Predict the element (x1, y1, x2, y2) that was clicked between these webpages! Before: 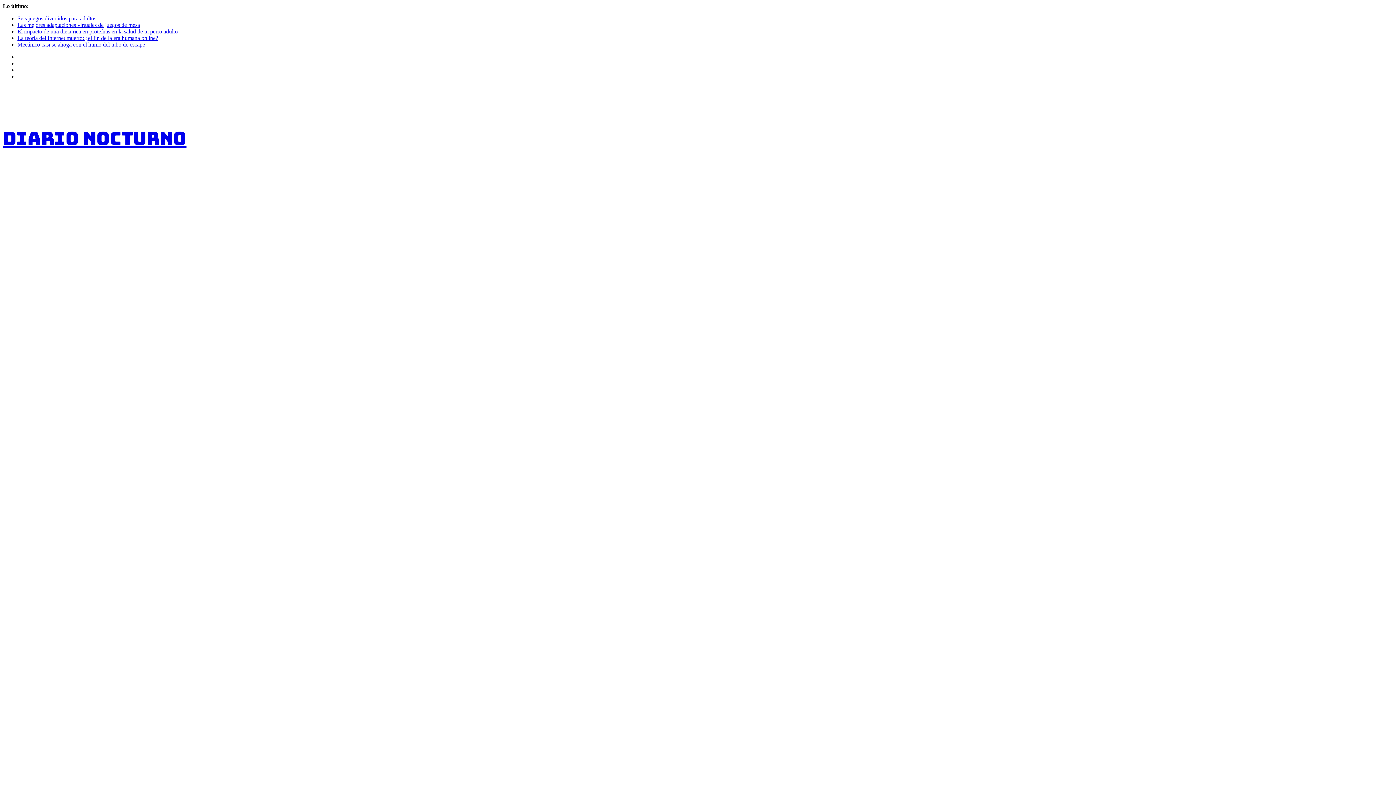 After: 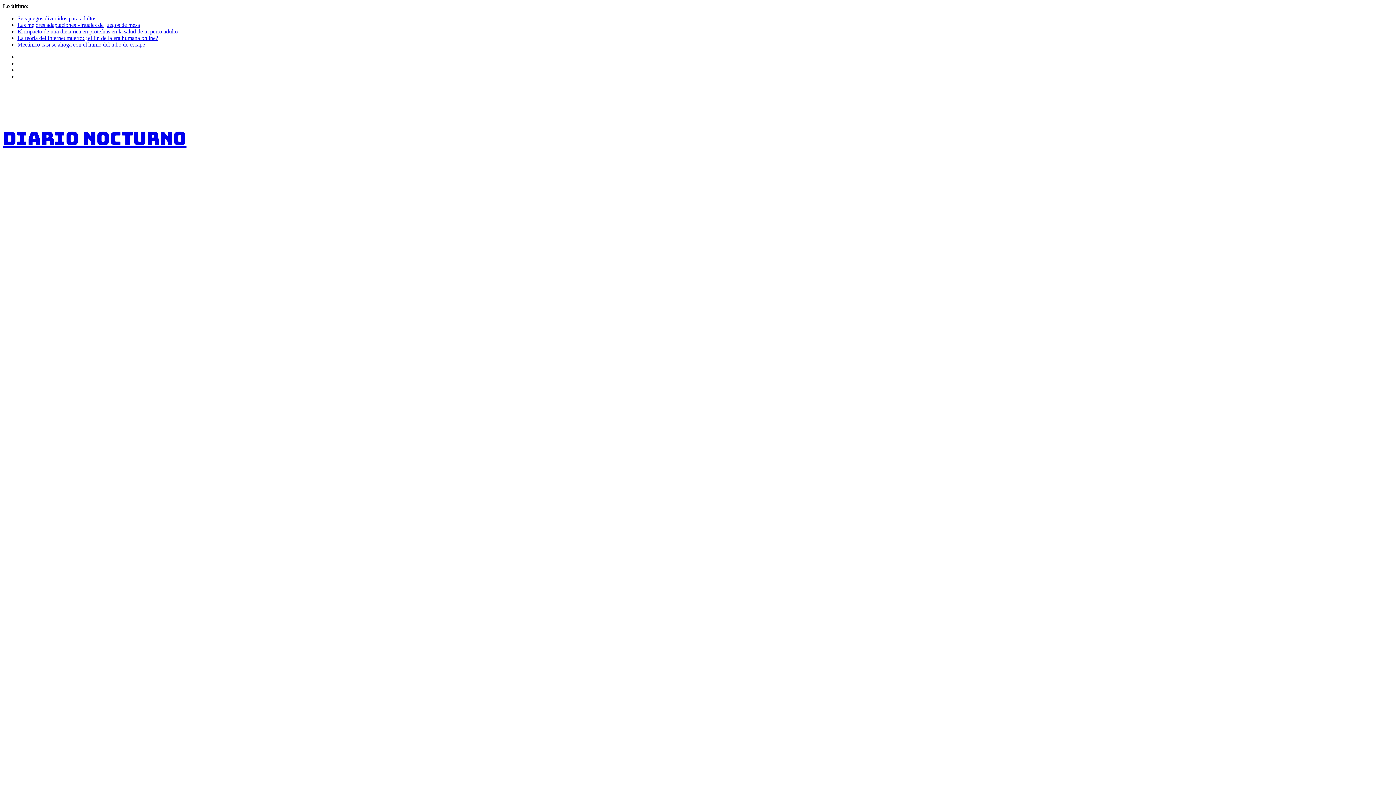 Action: bbox: (17, 15, 96, 21) label: Seis juegos divertidos para adultos